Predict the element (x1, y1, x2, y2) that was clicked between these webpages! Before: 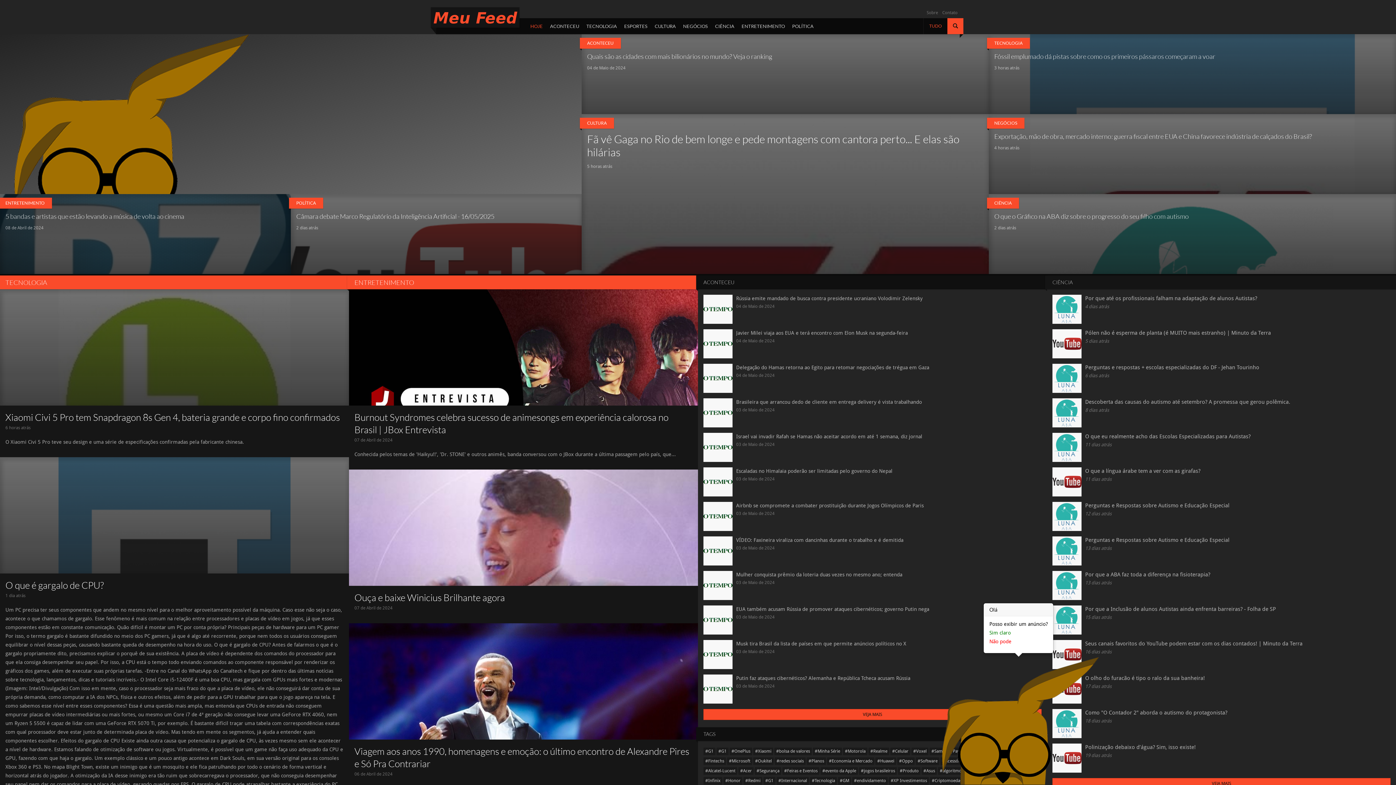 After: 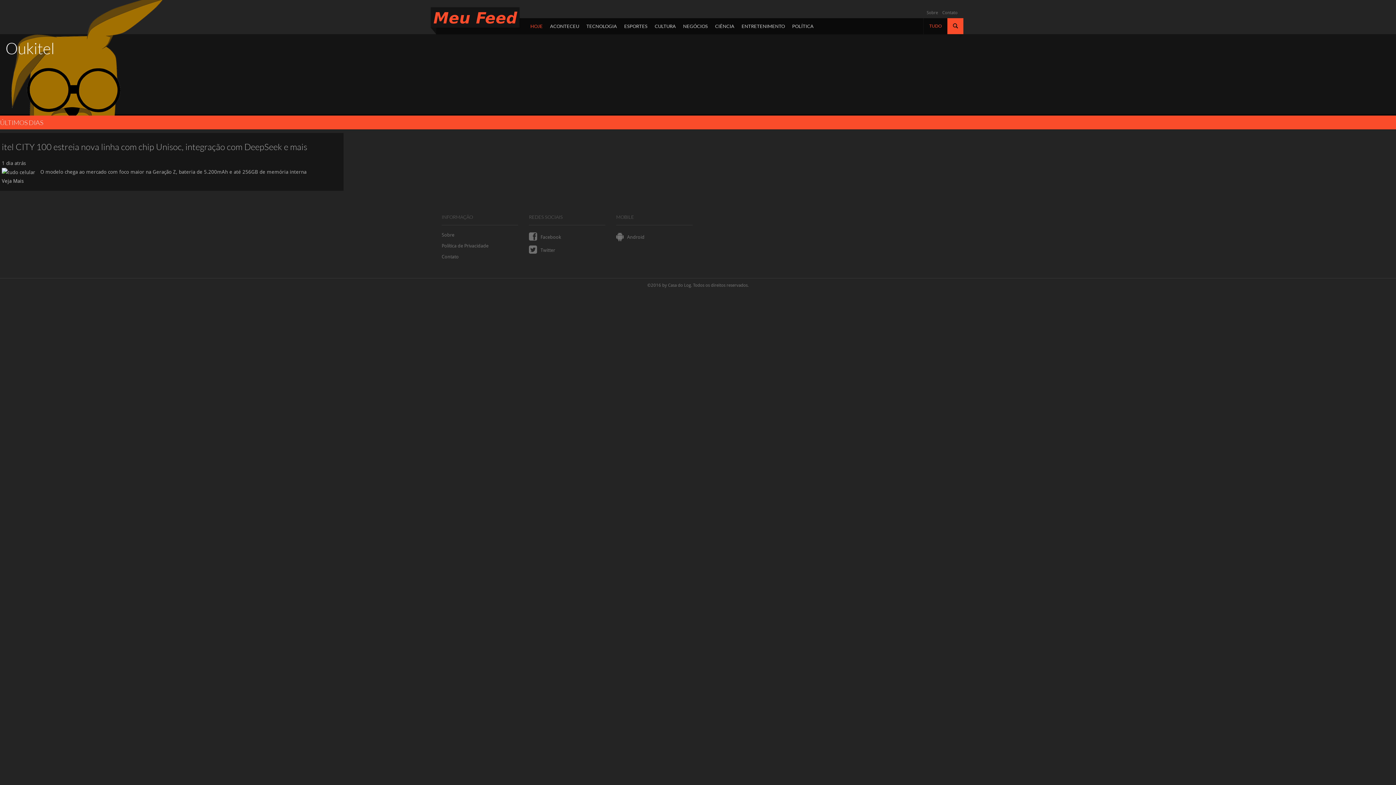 Action: label: Oukitel bbox: (753, 757, 773, 765)